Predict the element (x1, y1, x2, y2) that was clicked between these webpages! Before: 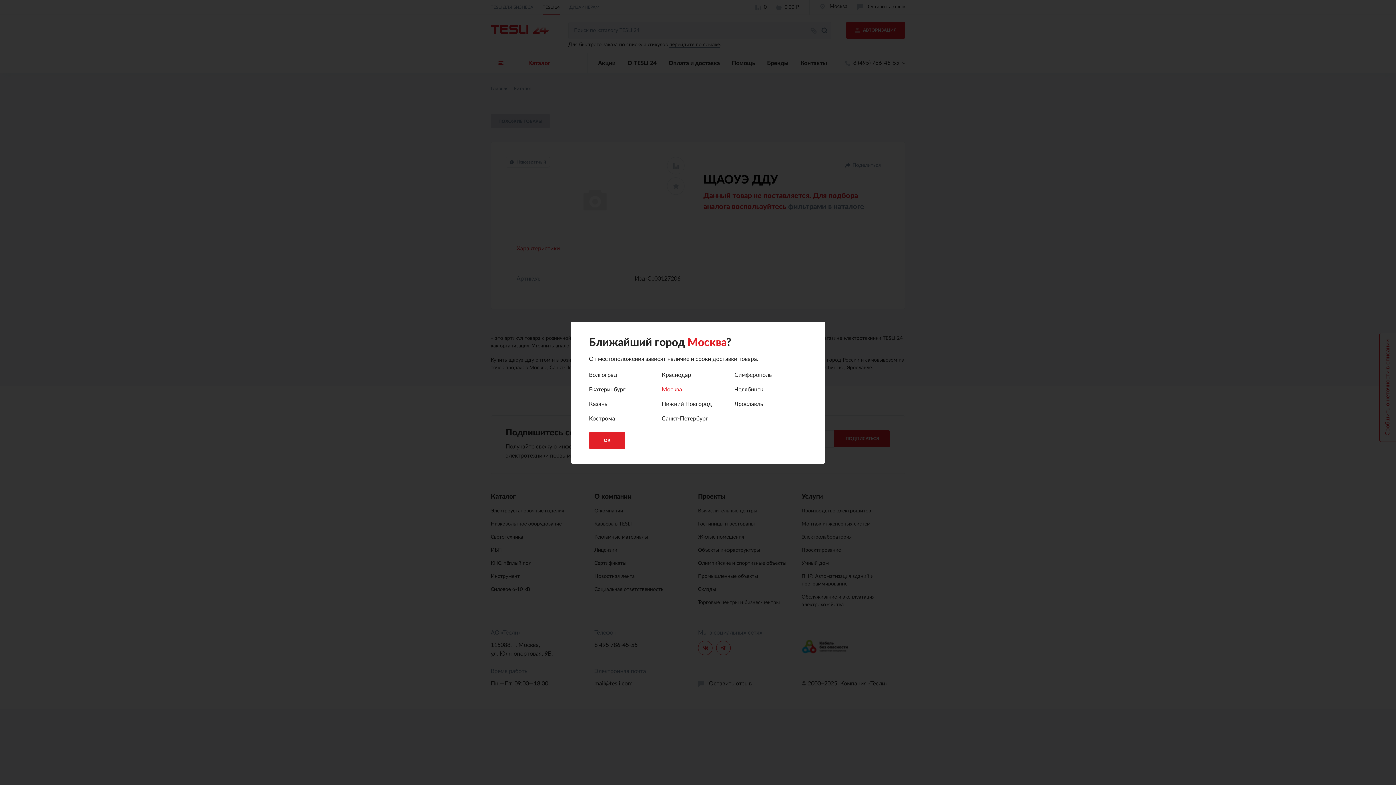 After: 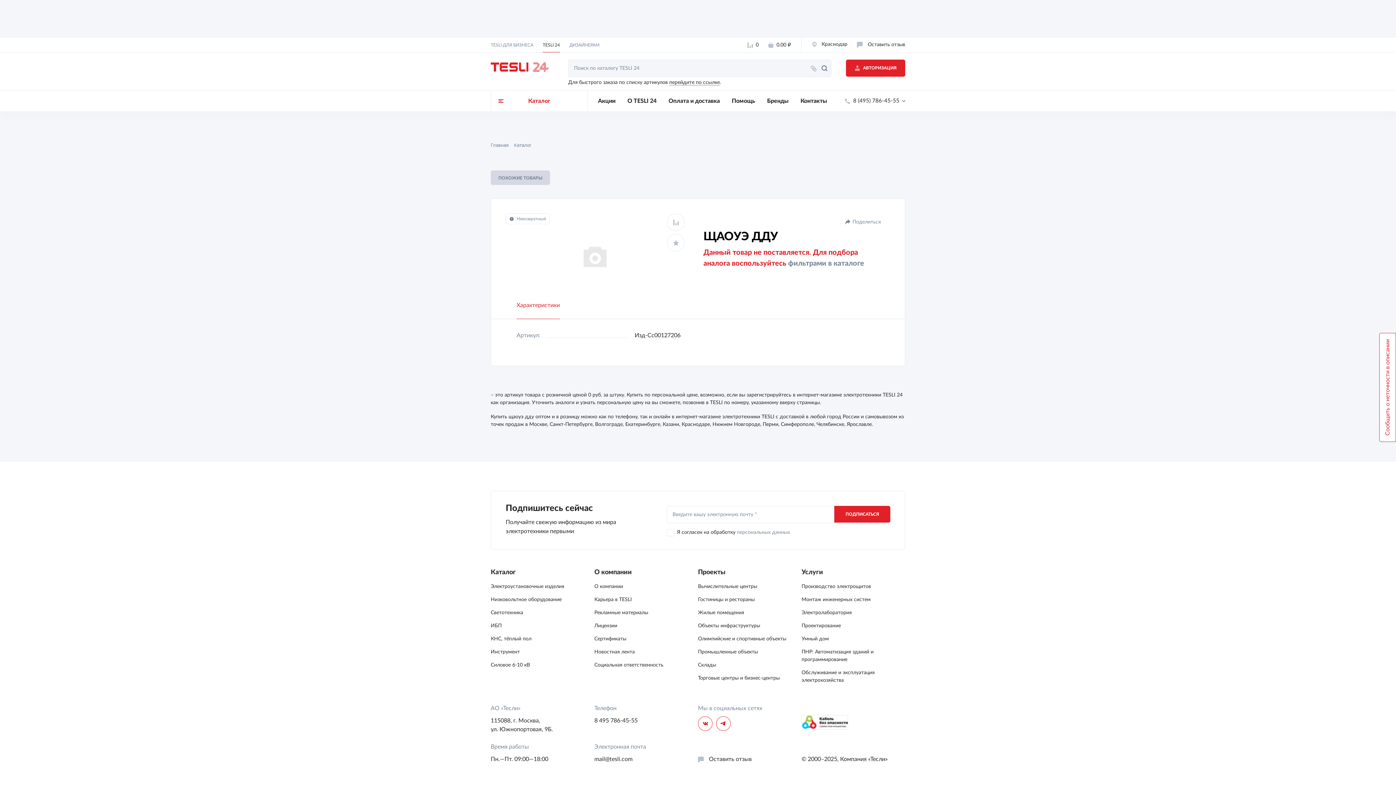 Action: label: Краснодар bbox: (661, 372, 691, 378)